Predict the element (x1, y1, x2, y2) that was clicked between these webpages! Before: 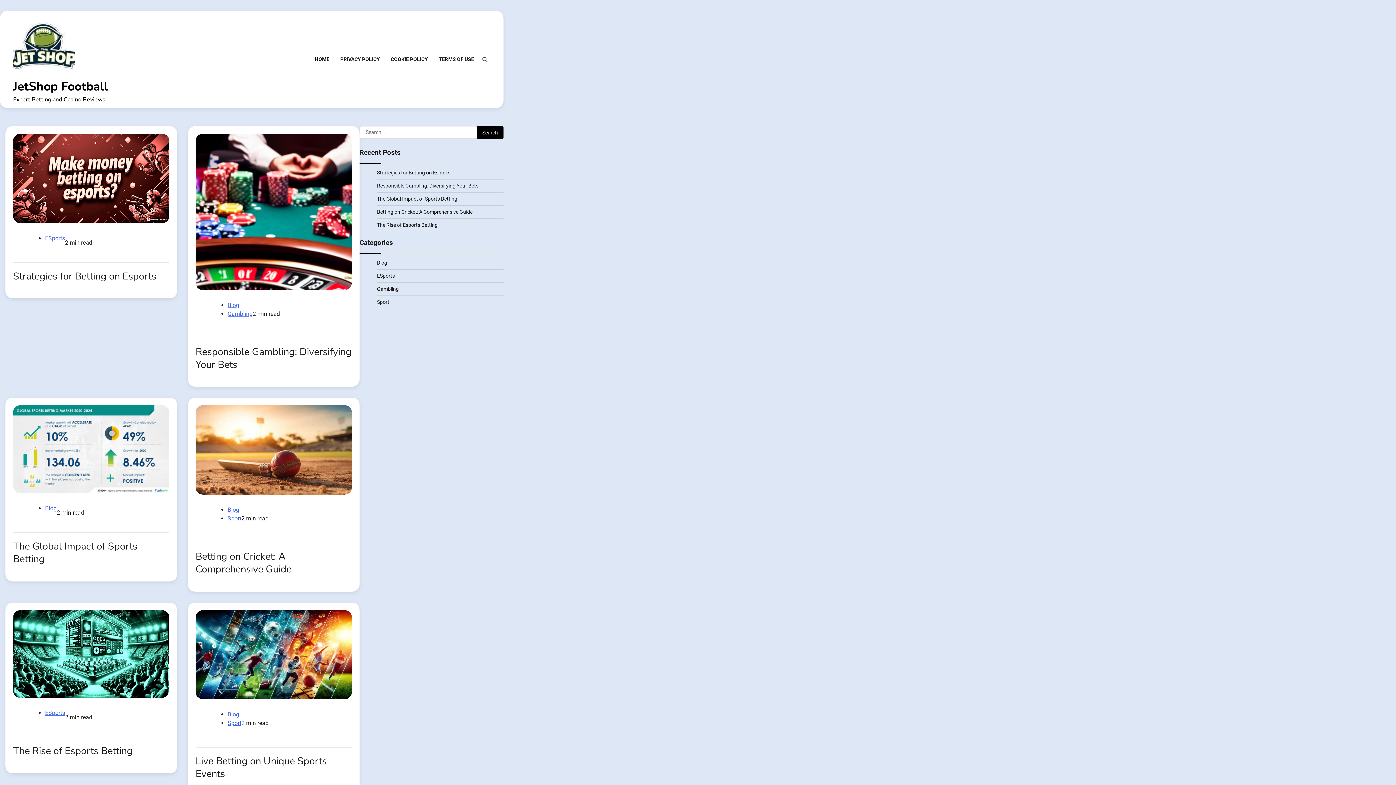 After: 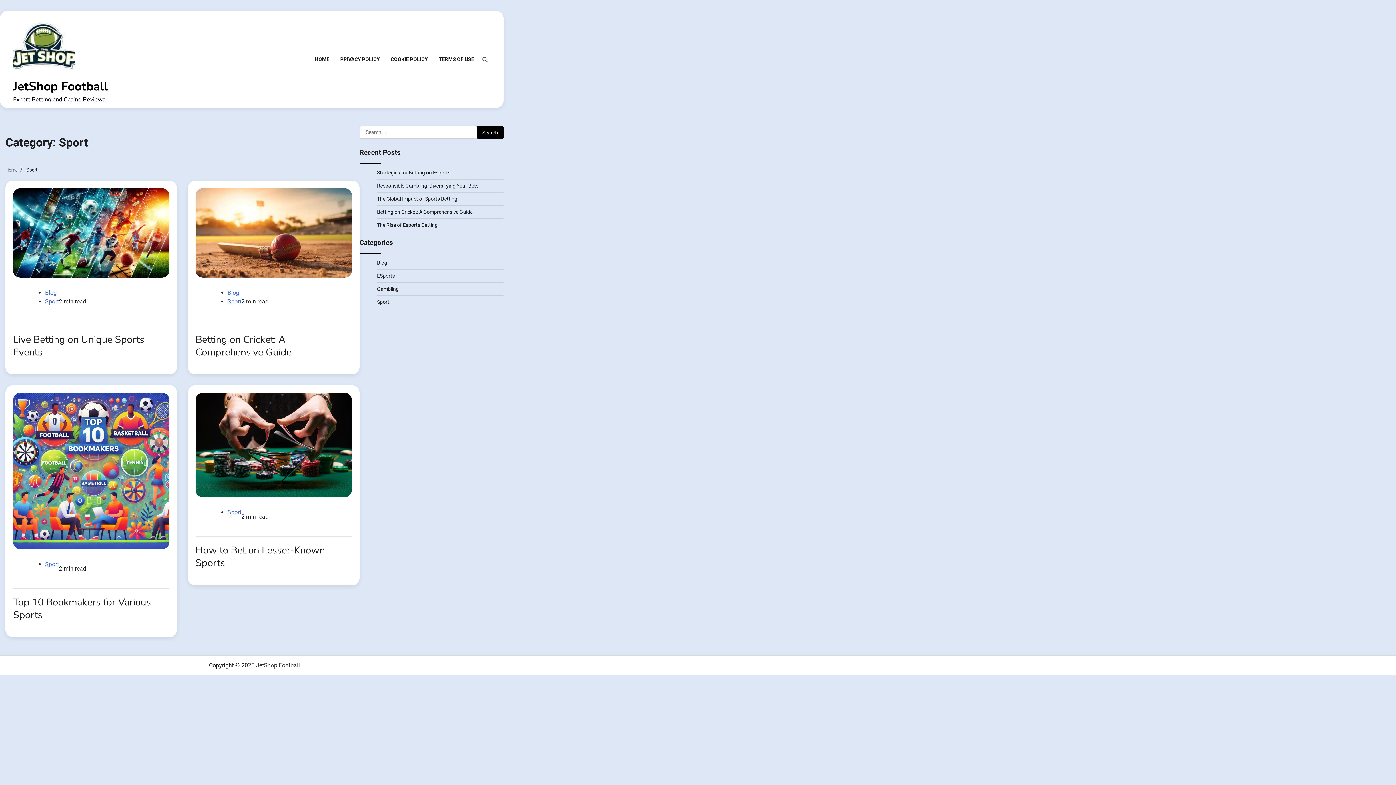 Action: bbox: (227, 515, 241, 522) label: Sport